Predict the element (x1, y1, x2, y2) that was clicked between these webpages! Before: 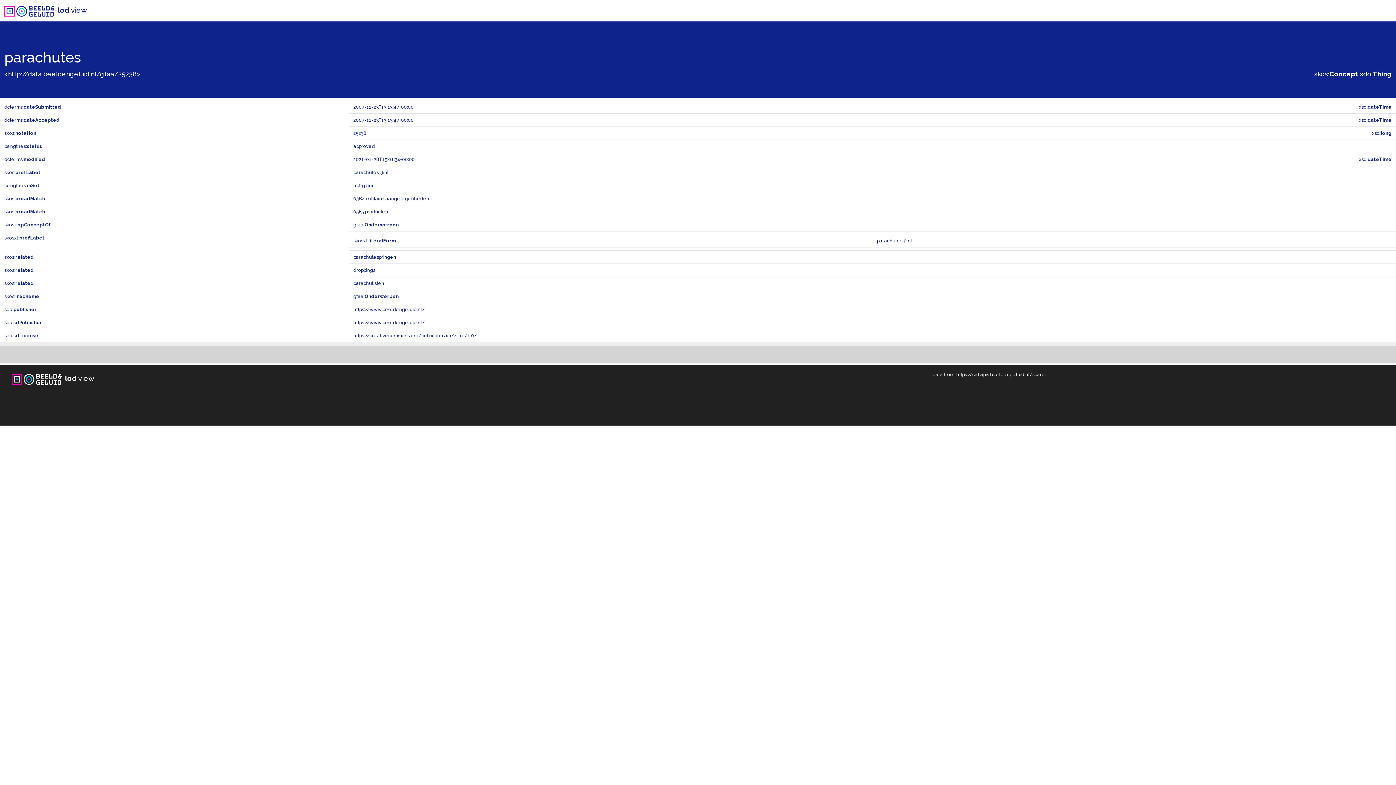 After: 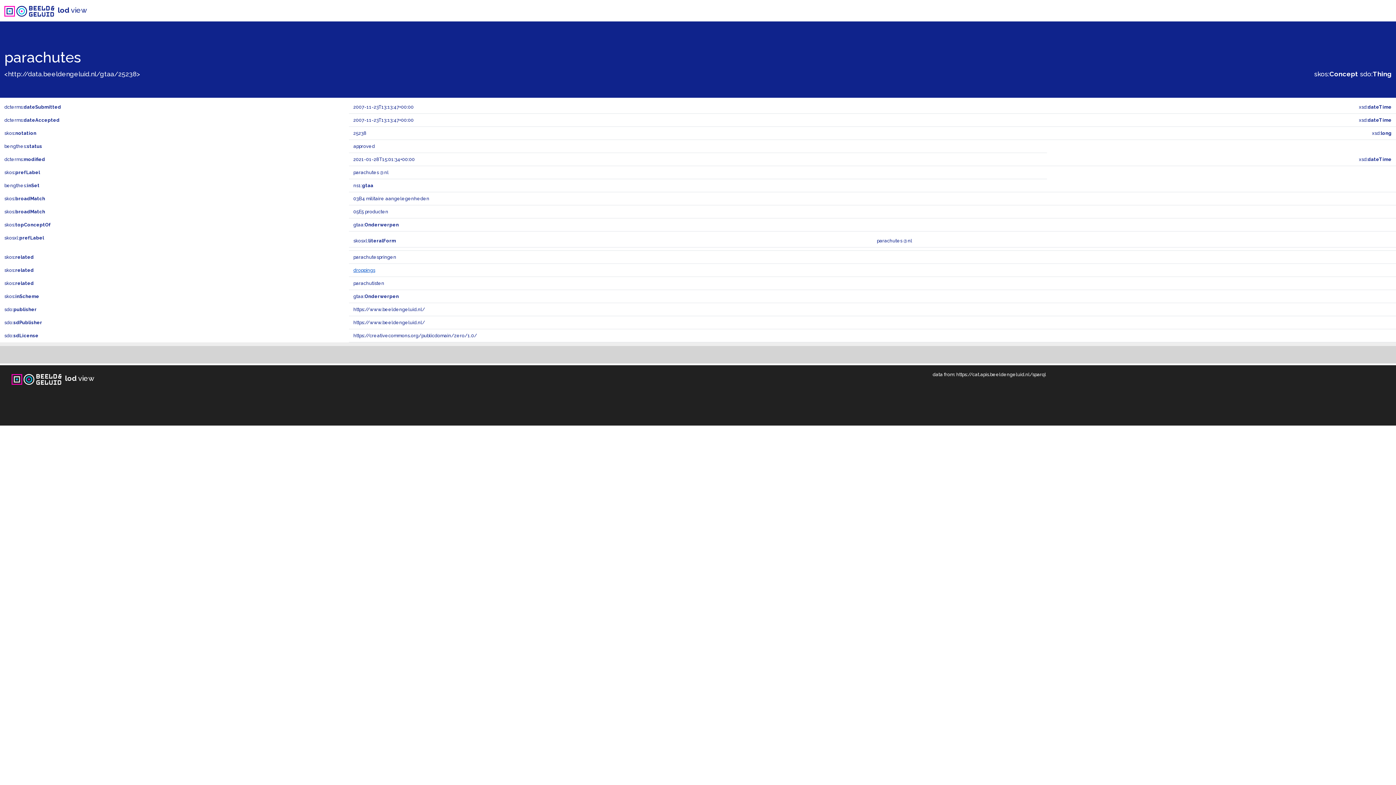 Action: bbox: (353, 267, 375, 273) label: droppings